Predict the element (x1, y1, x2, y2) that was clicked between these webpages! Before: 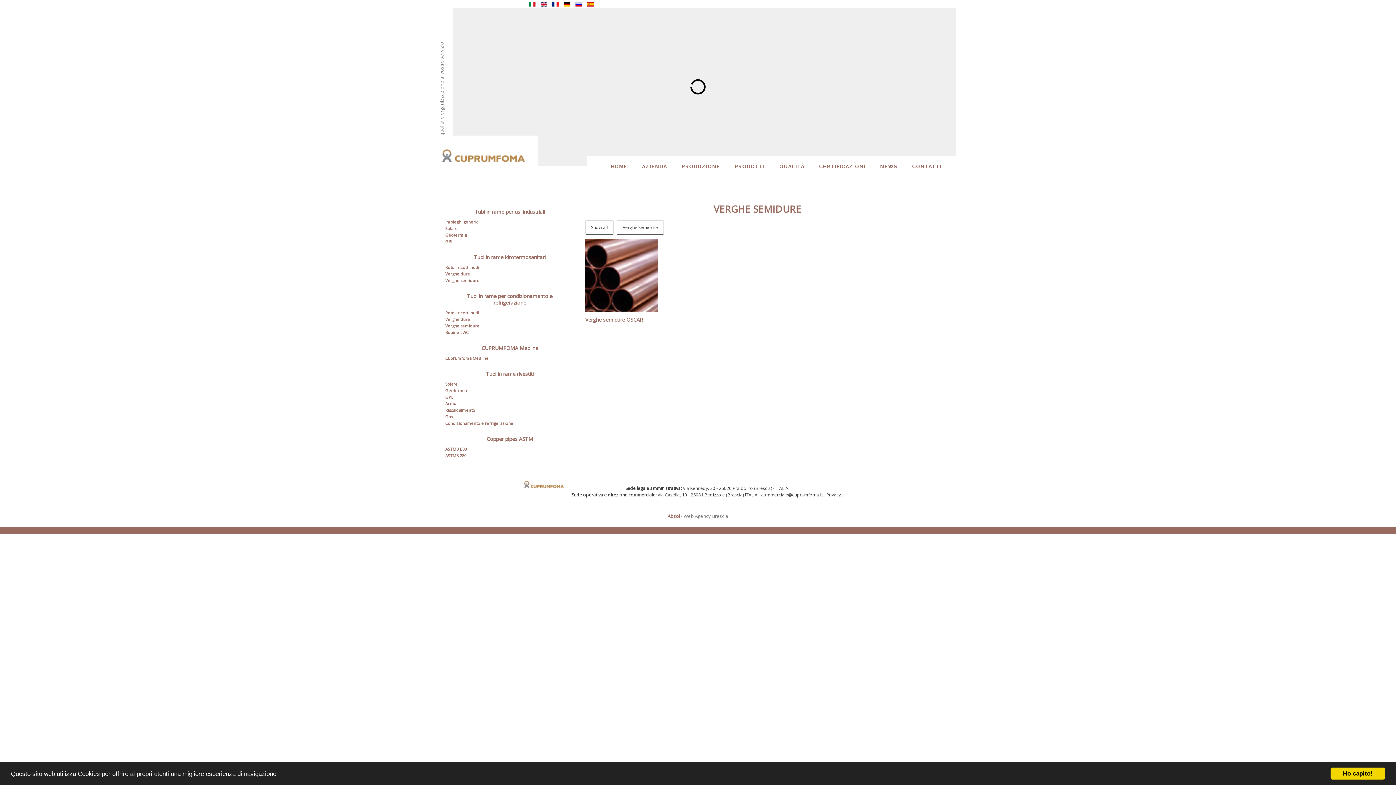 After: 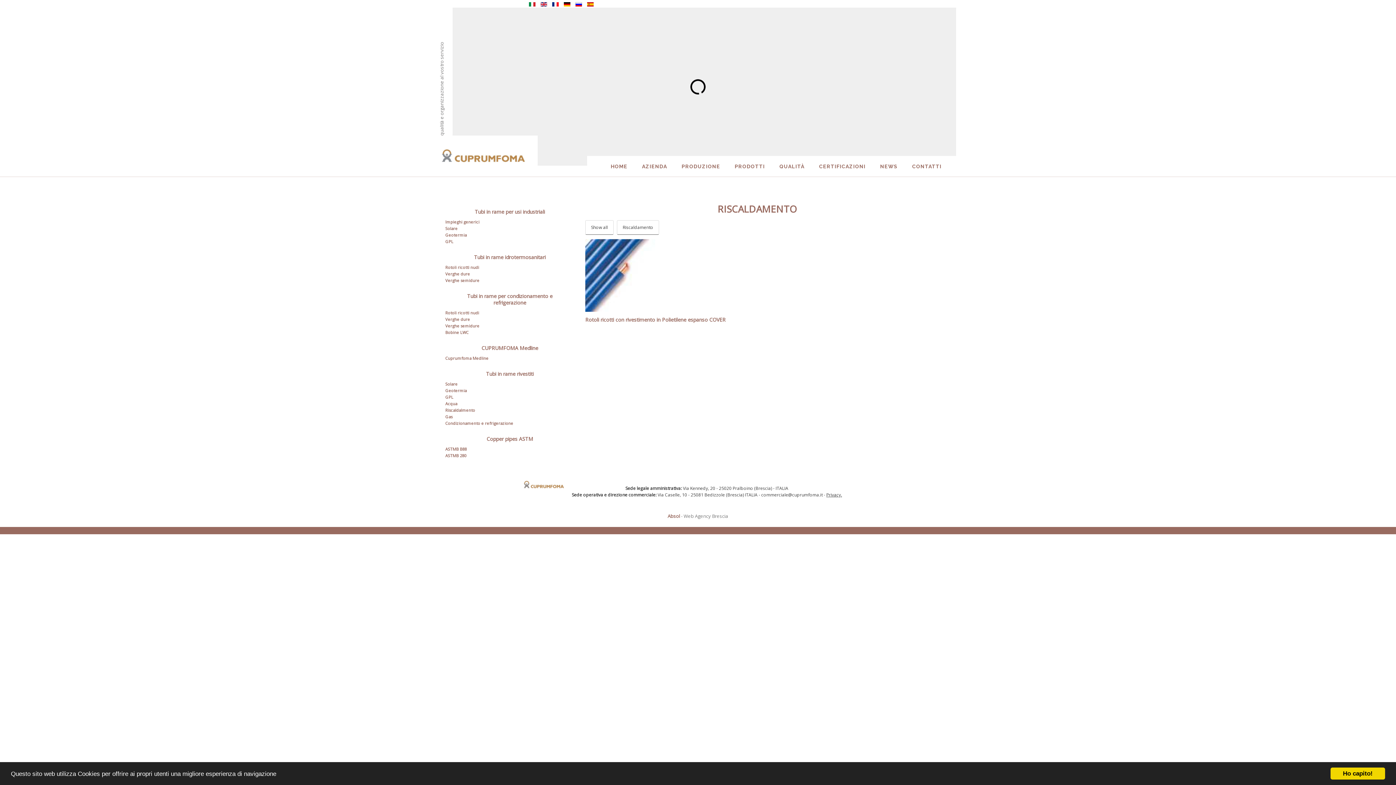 Action: label: Riscaldalmento bbox: (445, 407, 475, 413)